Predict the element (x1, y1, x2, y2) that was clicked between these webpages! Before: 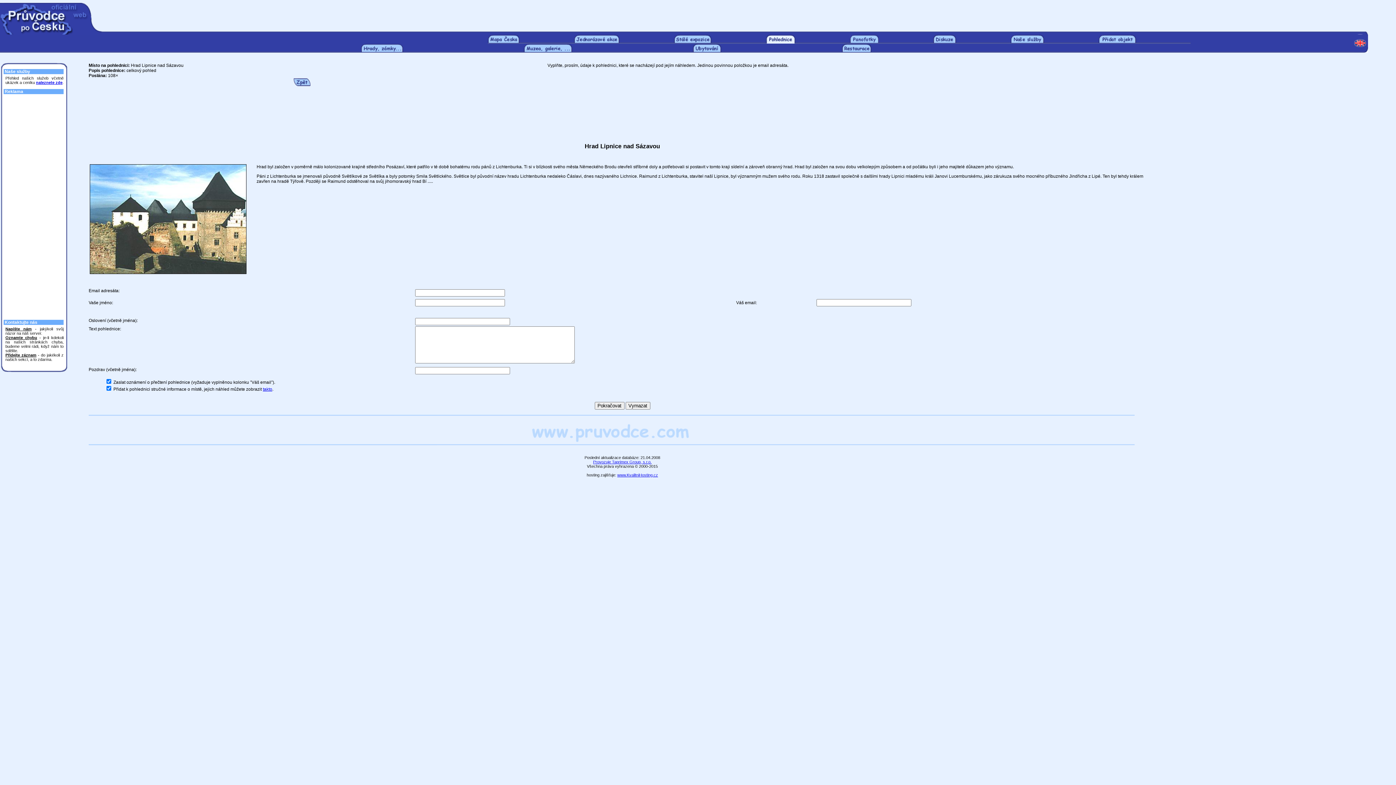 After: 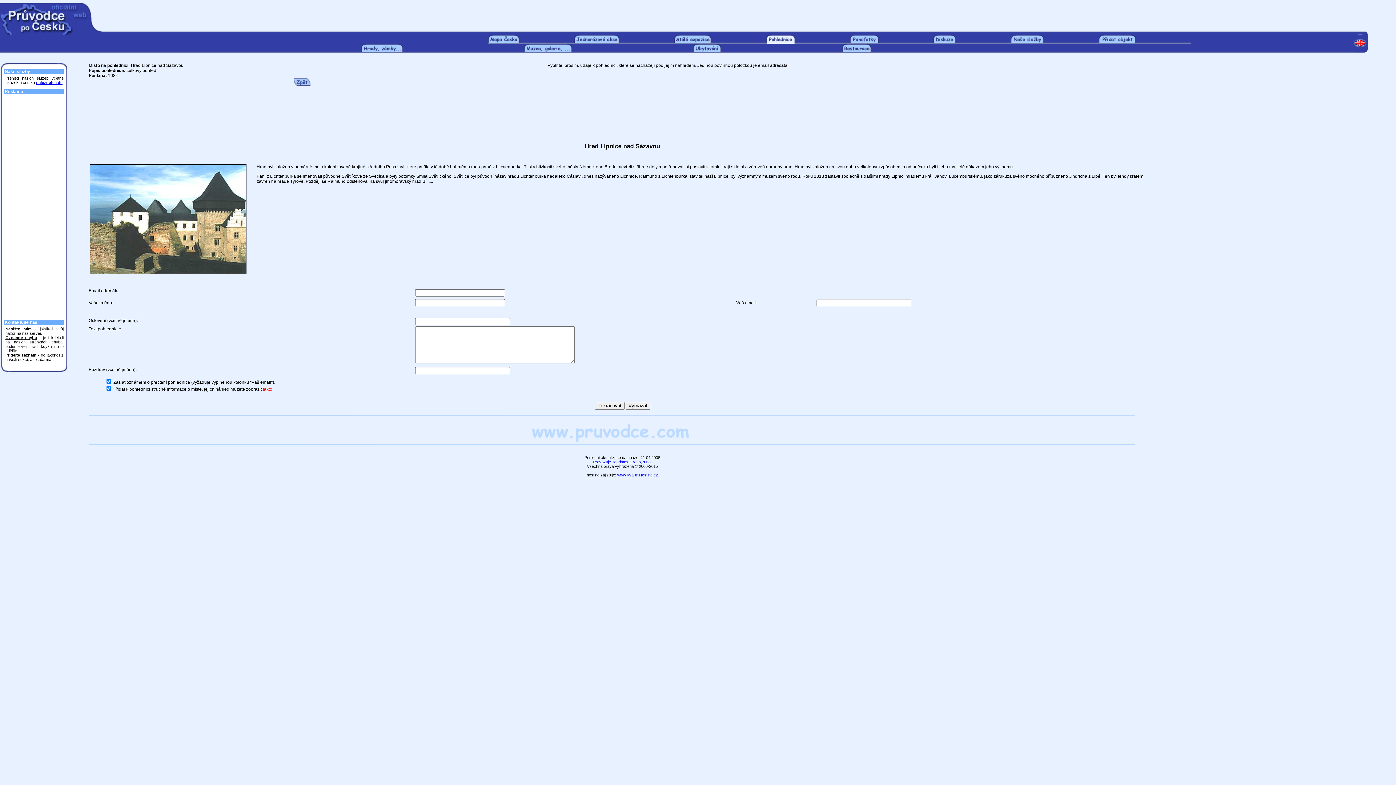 Action: bbox: (262, 386, 272, 392) label: takto